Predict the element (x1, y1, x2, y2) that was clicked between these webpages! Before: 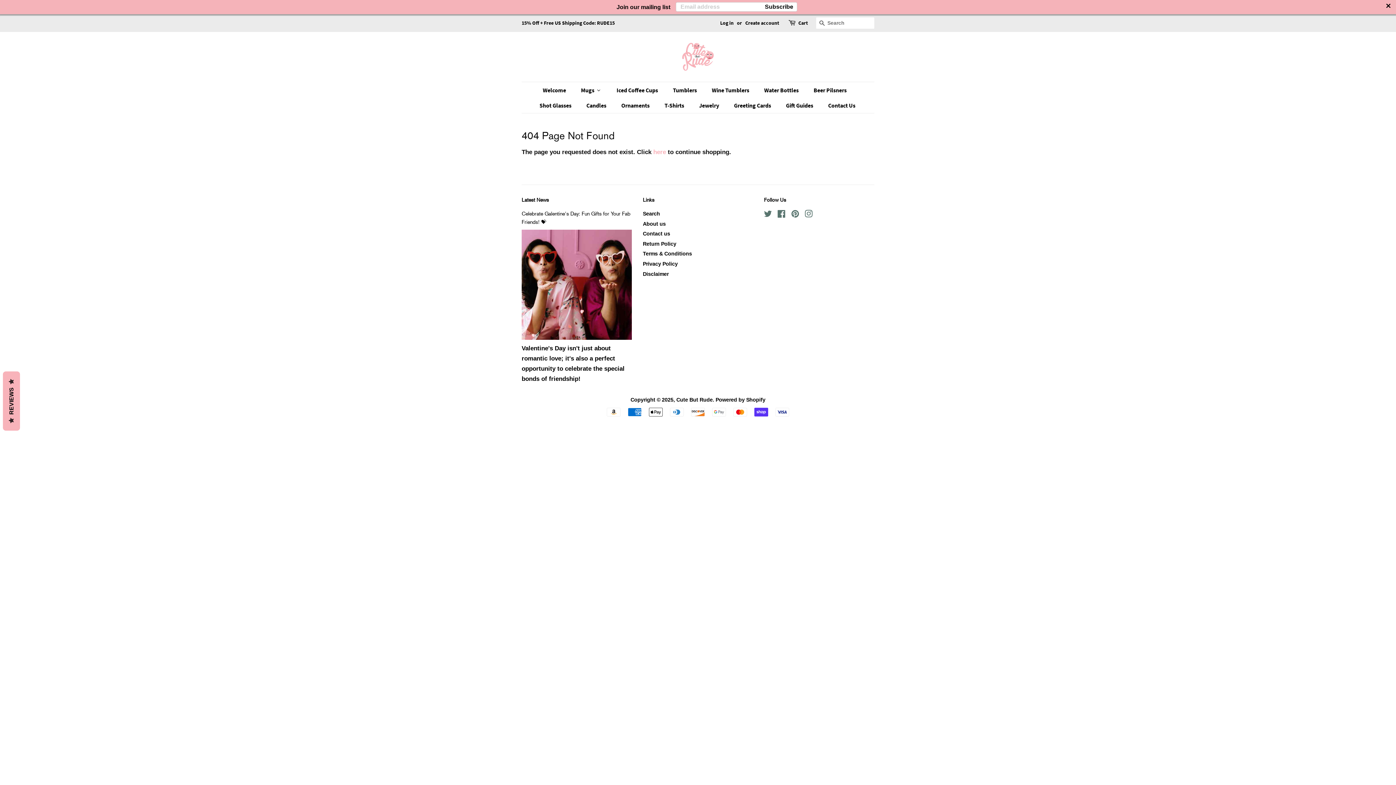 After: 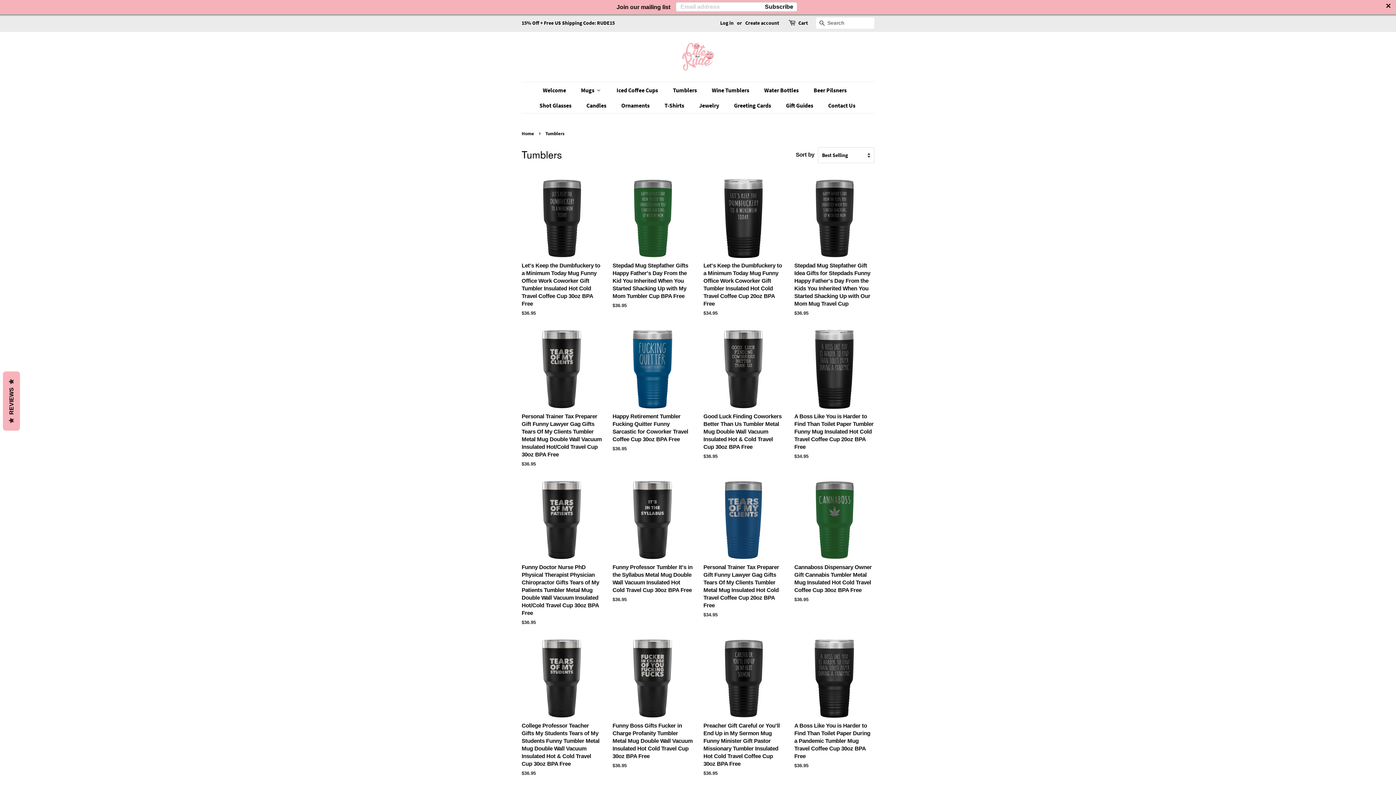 Action: bbox: (666, 82, 705, 97) label: Tumblers